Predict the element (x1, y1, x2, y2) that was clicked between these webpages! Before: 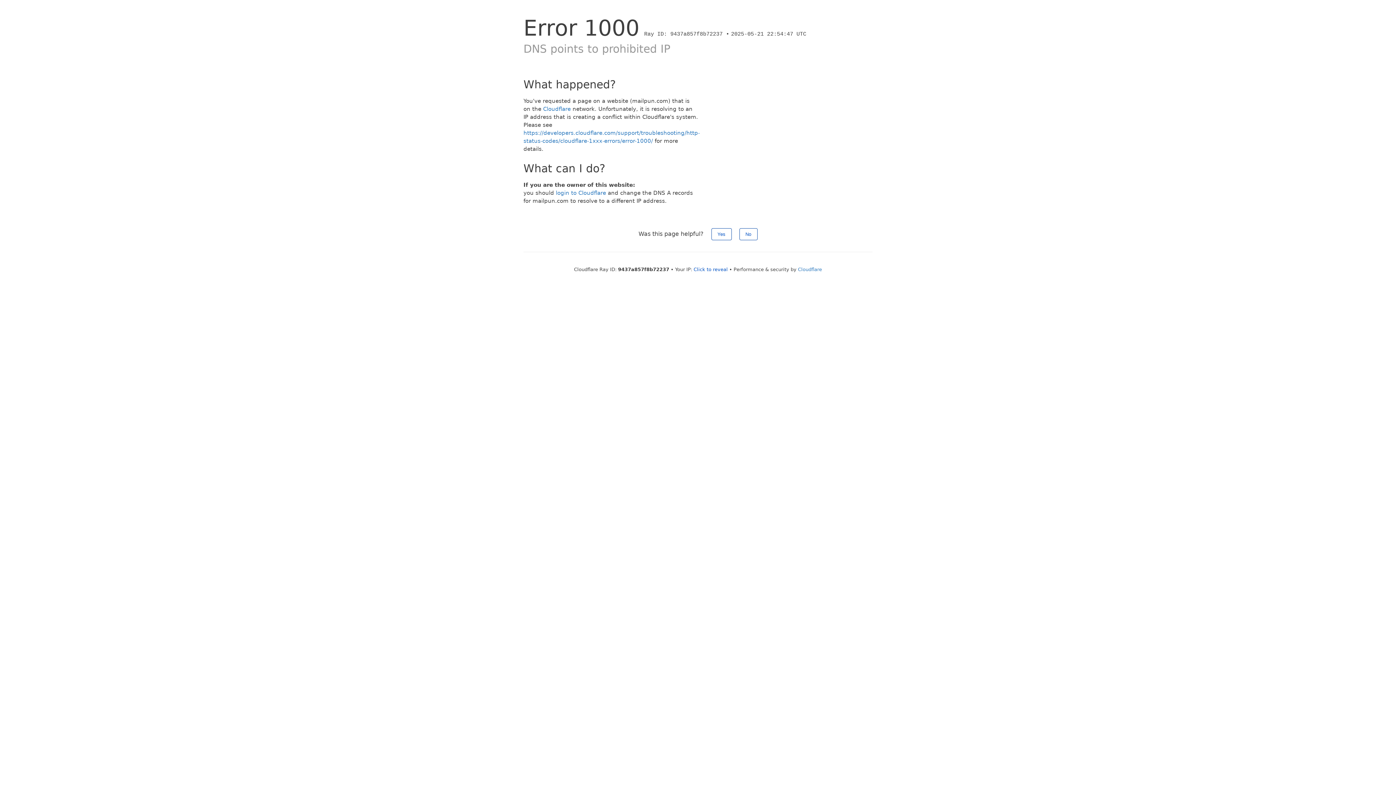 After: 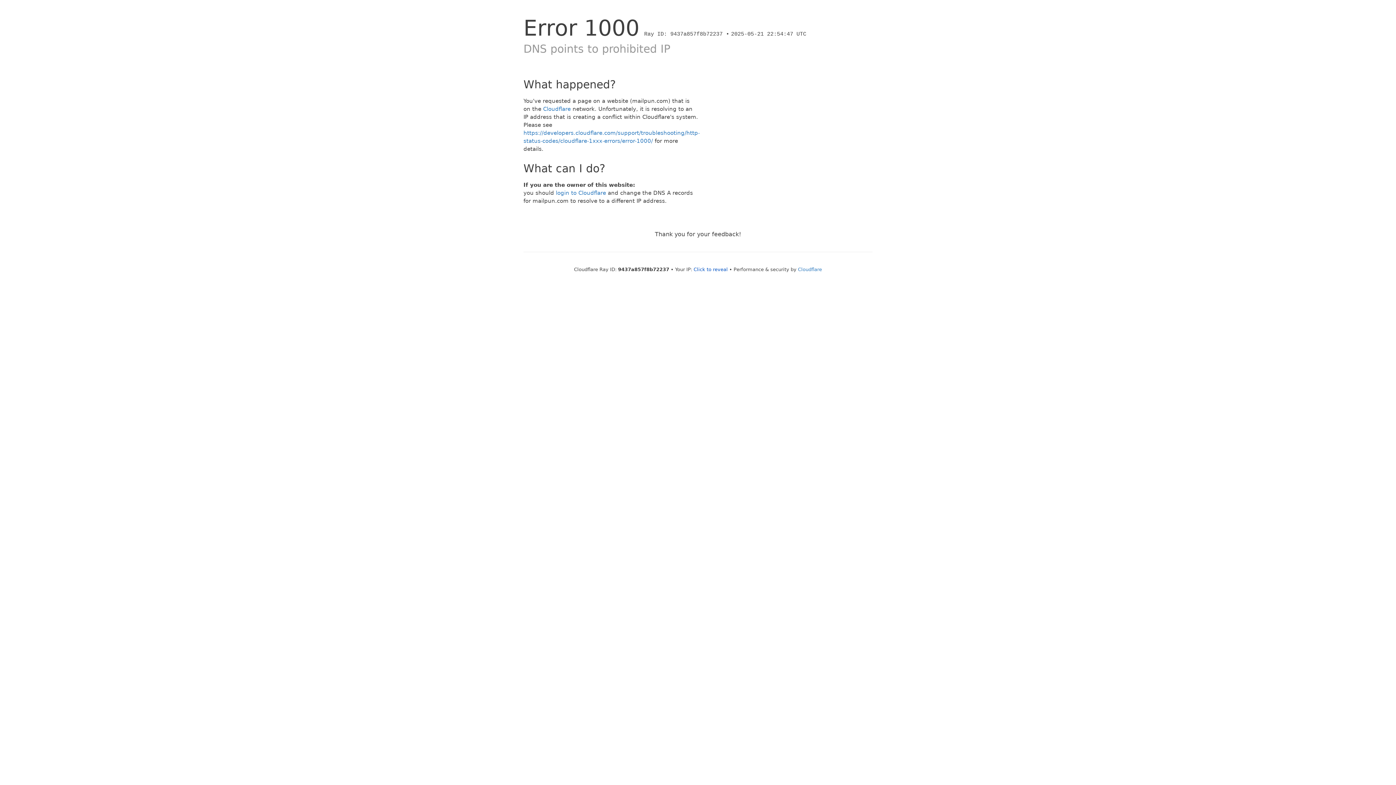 Action: bbox: (739, 228, 757, 240) label: No